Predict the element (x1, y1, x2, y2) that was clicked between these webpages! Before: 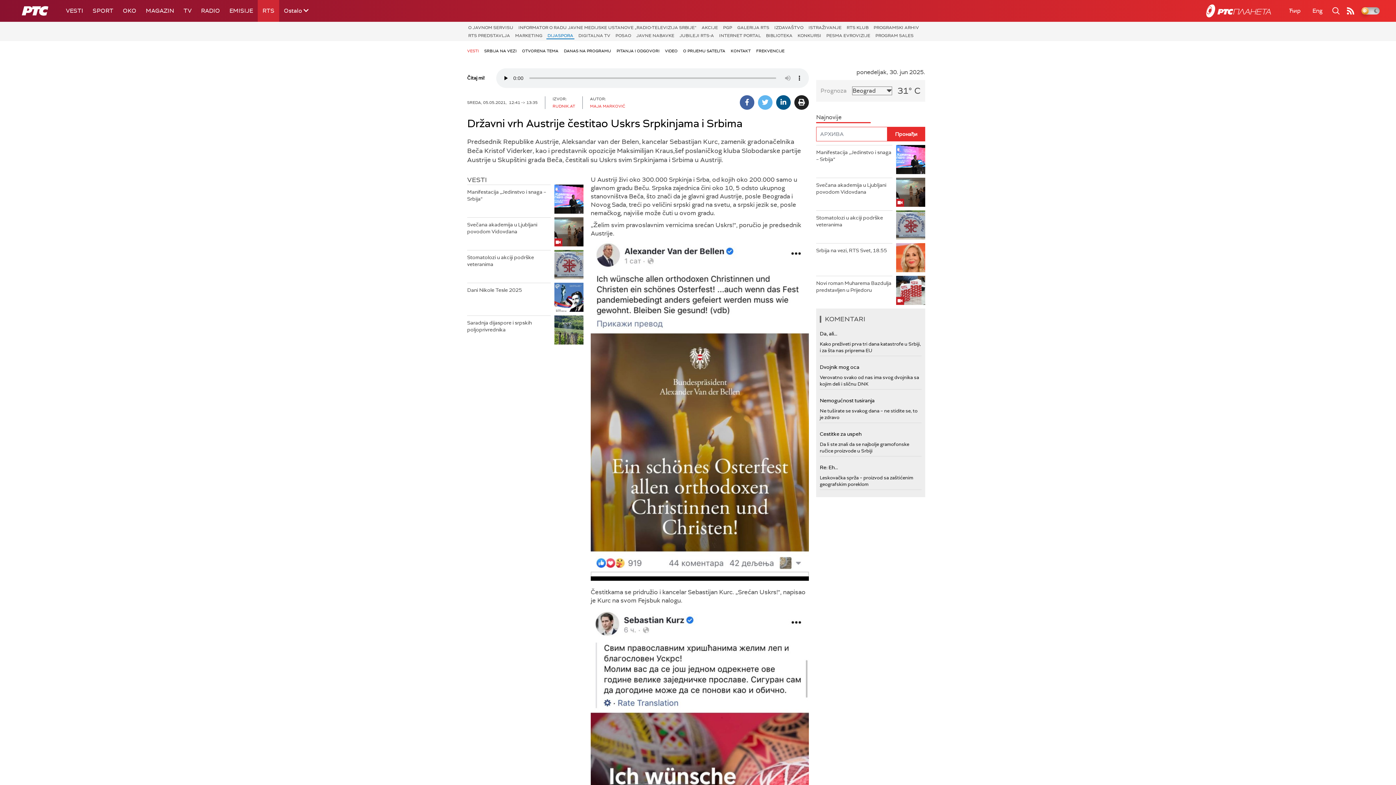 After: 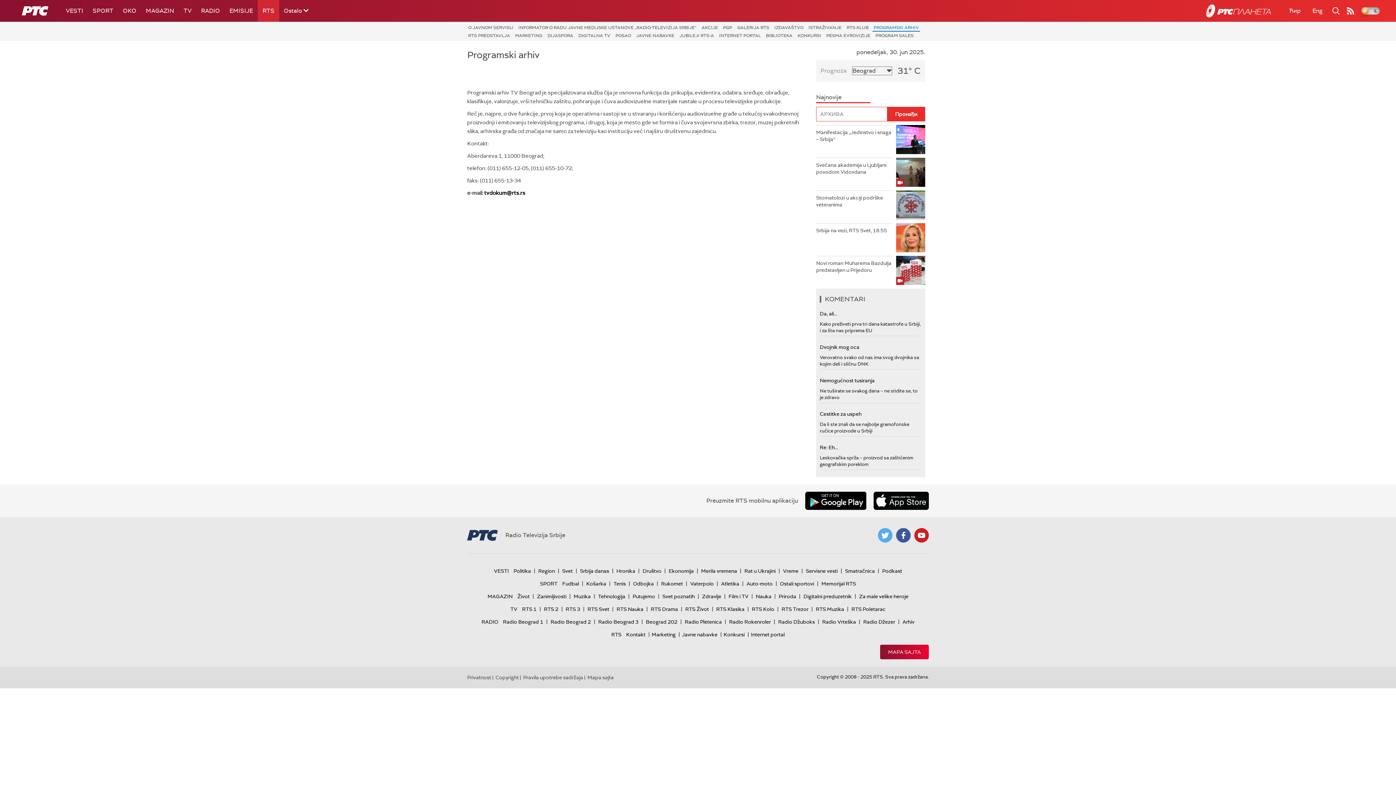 Action: label: PROGRAMSKI ARHIV bbox: (872, 23, 920, 31)